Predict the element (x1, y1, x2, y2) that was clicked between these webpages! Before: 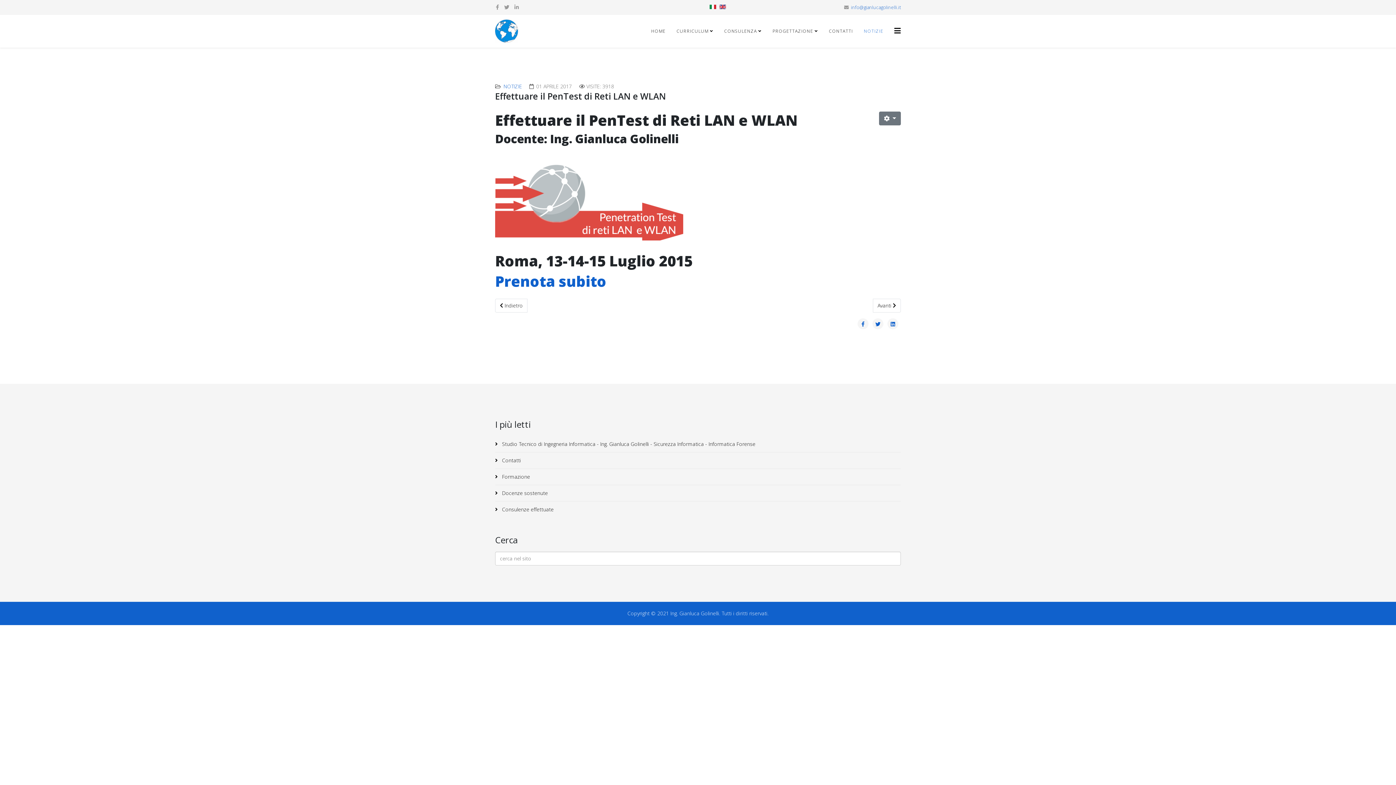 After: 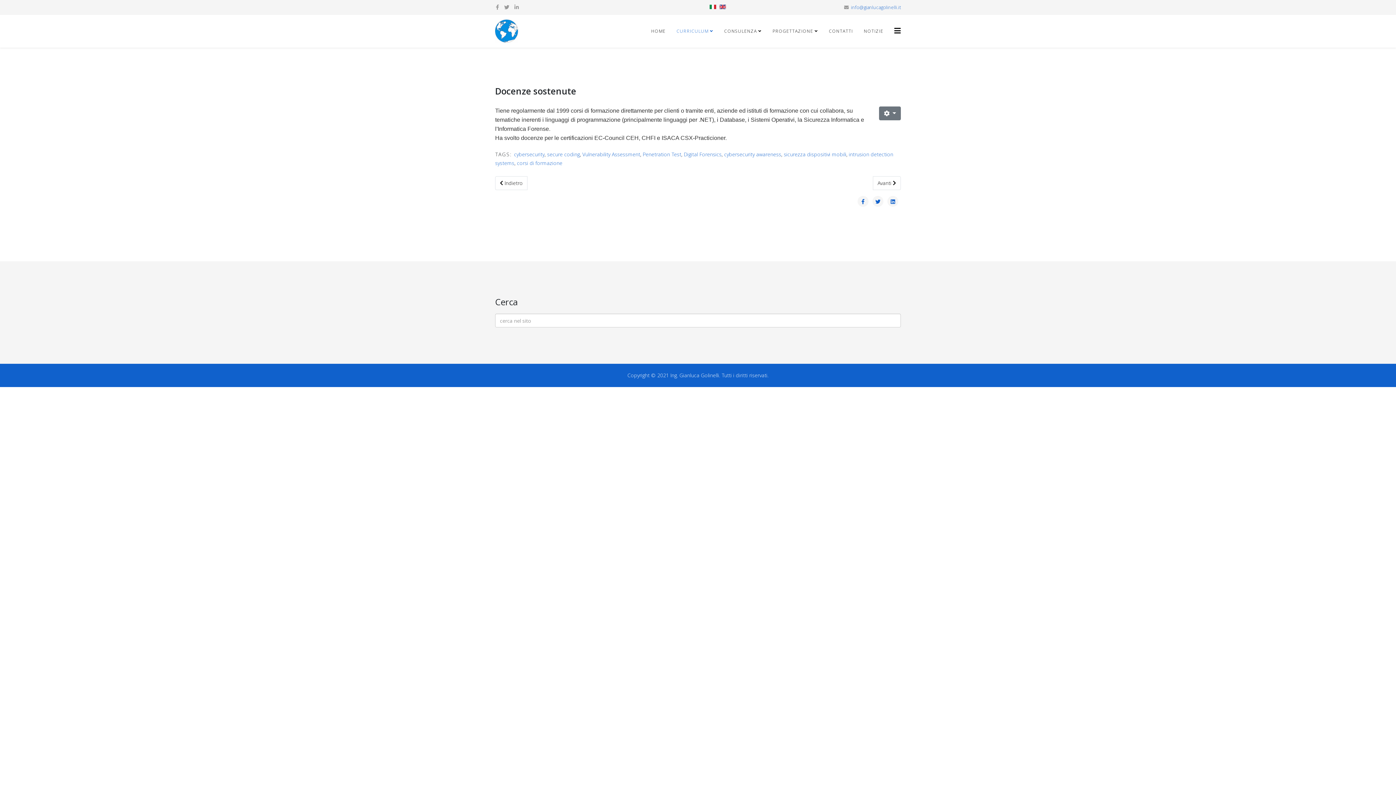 Action: bbox: (495, 486, 901, 500) label:  Docenze sostenute